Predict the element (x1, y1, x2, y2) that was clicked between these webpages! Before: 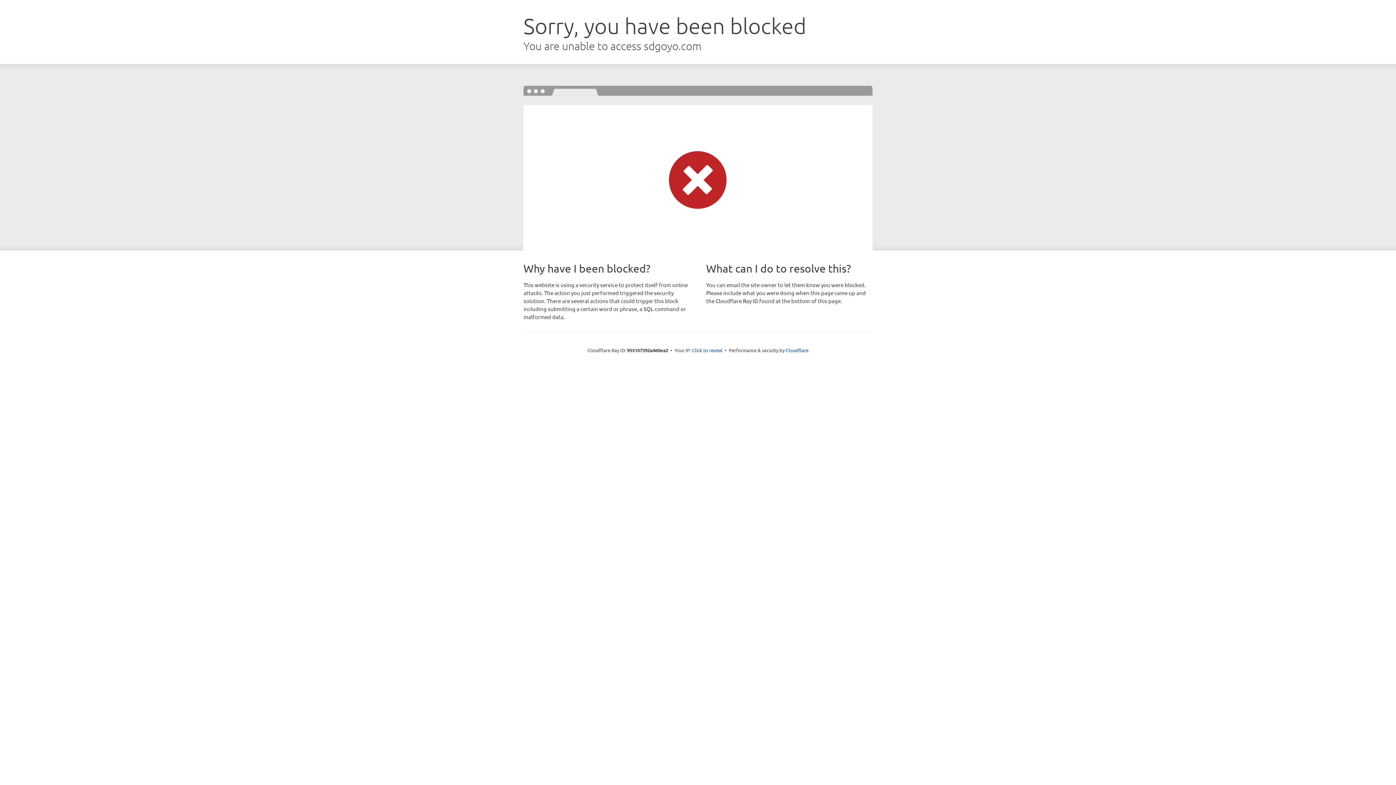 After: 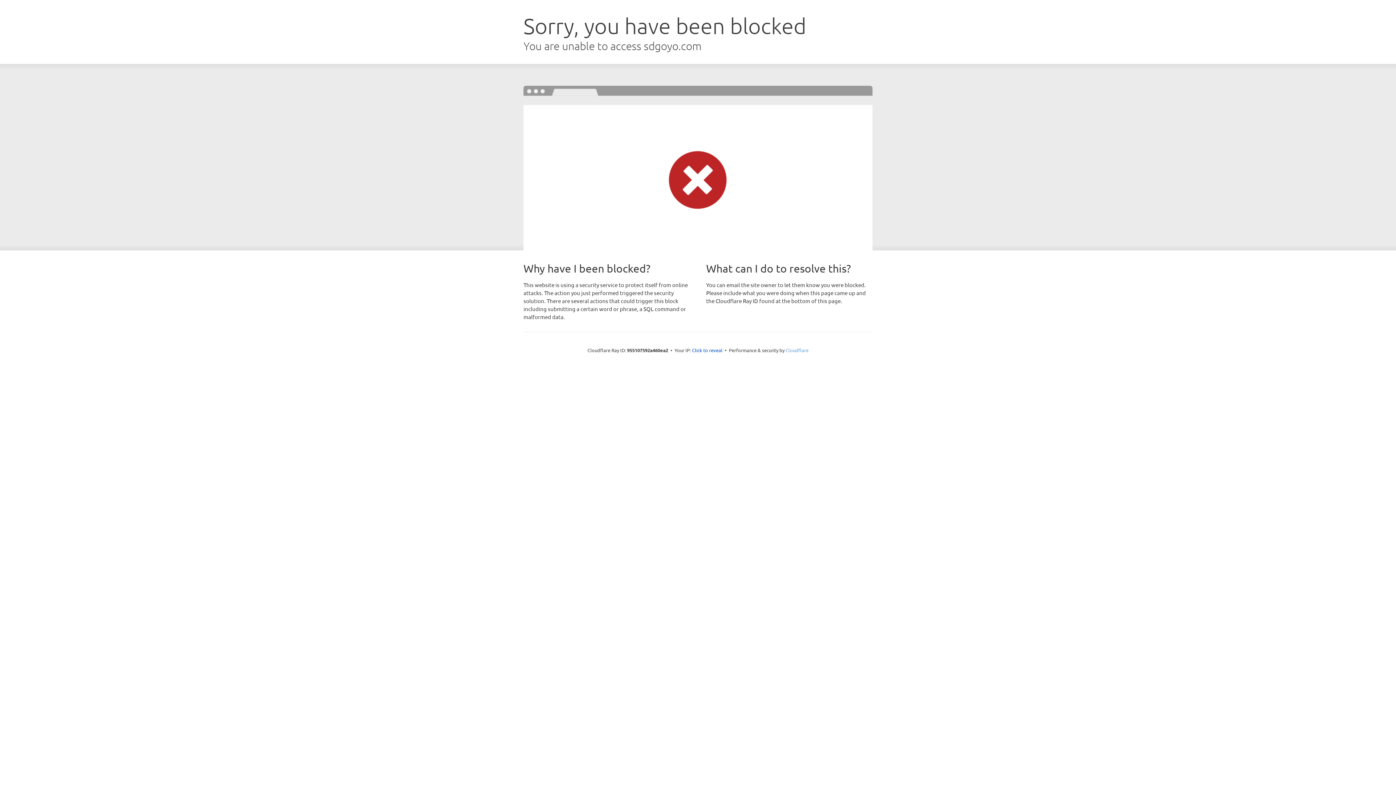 Action: bbox: (785, 347, 808, 353) label: Cloudflare